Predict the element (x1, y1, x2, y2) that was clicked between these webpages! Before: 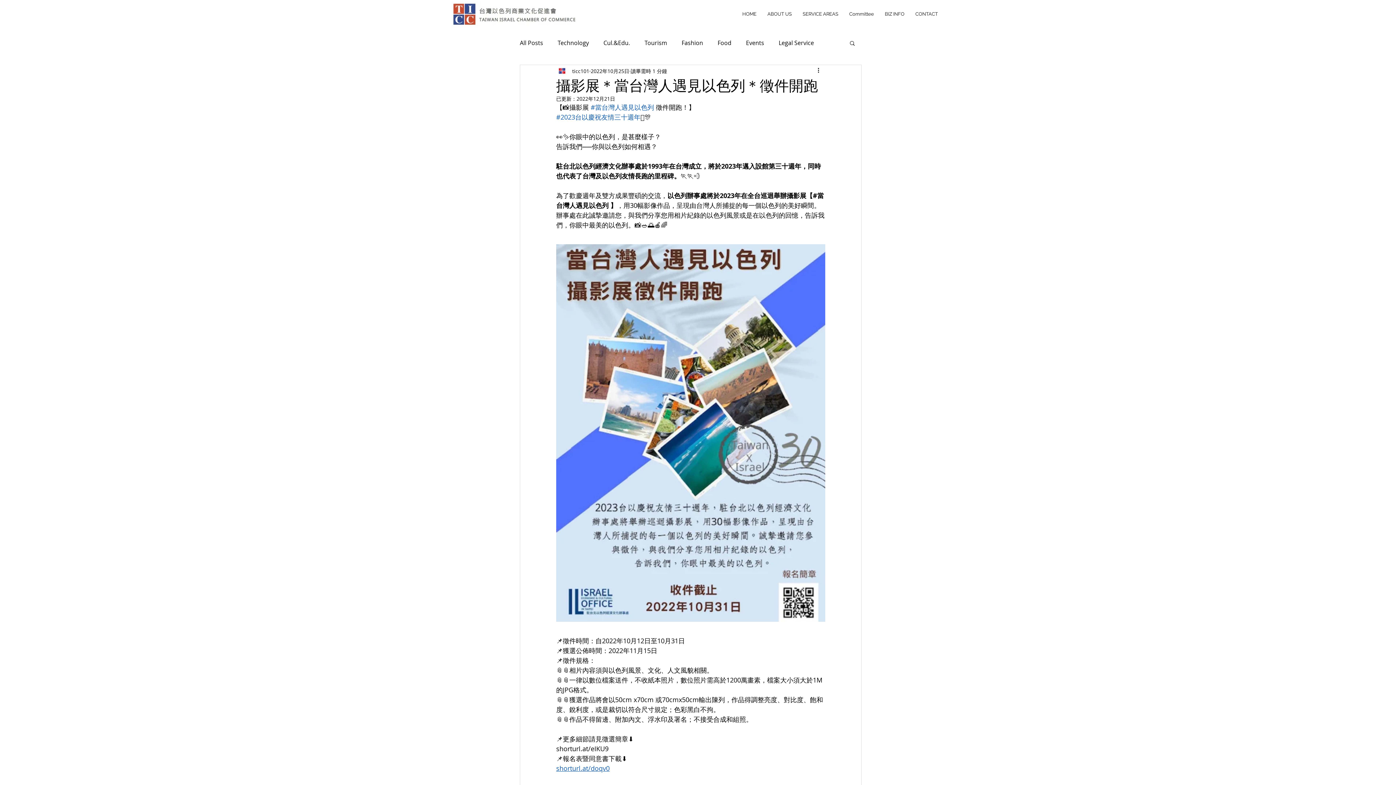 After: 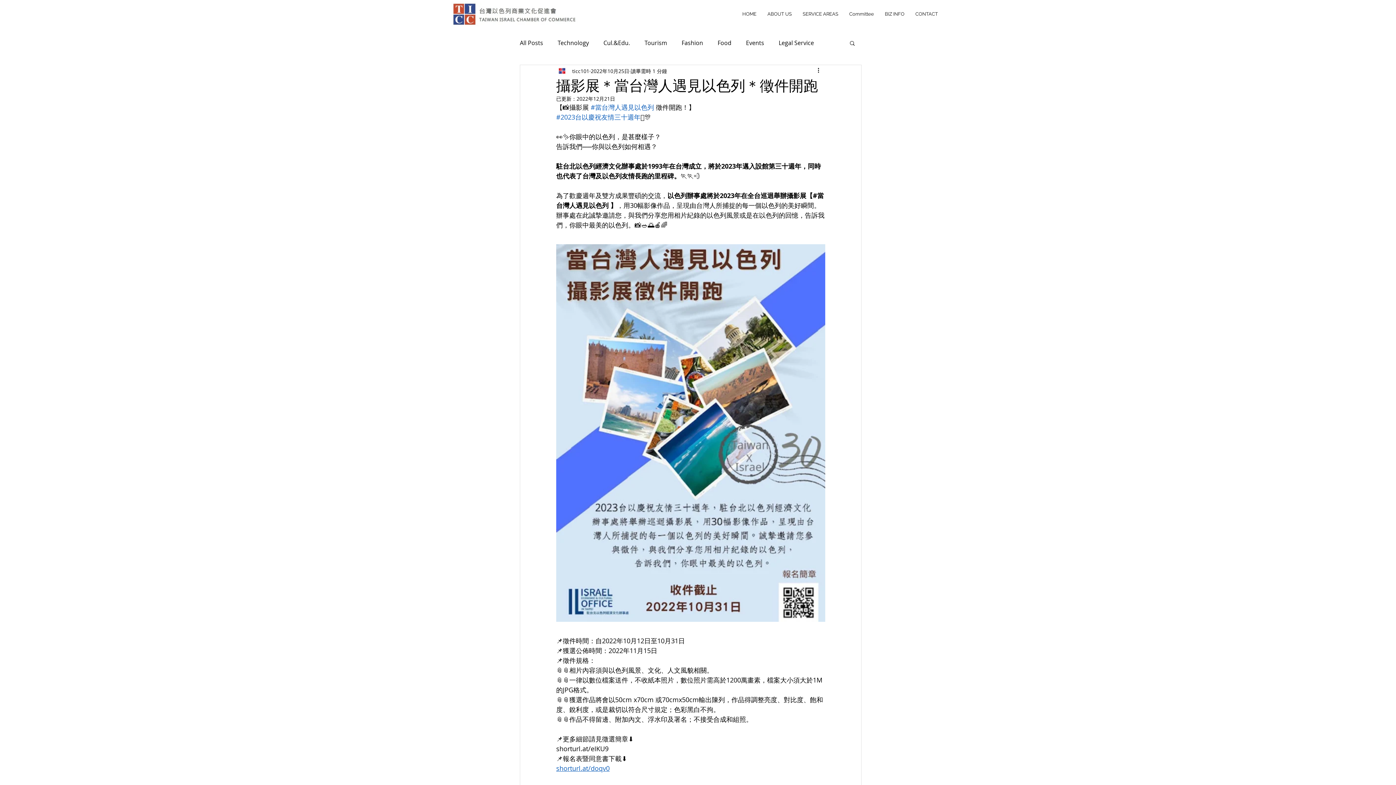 Action: bbox: (556, 764, 609, 772) label: shorturl.at/doqv0